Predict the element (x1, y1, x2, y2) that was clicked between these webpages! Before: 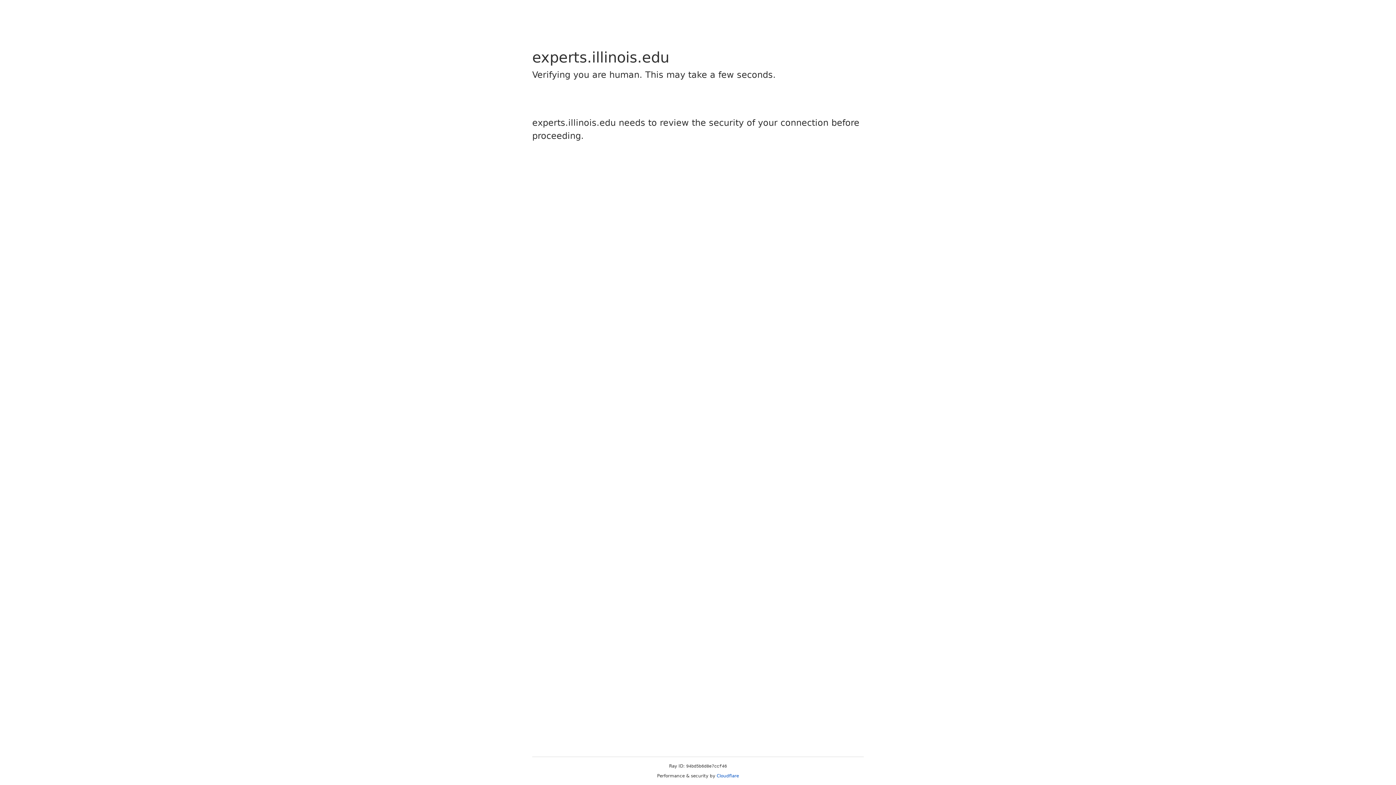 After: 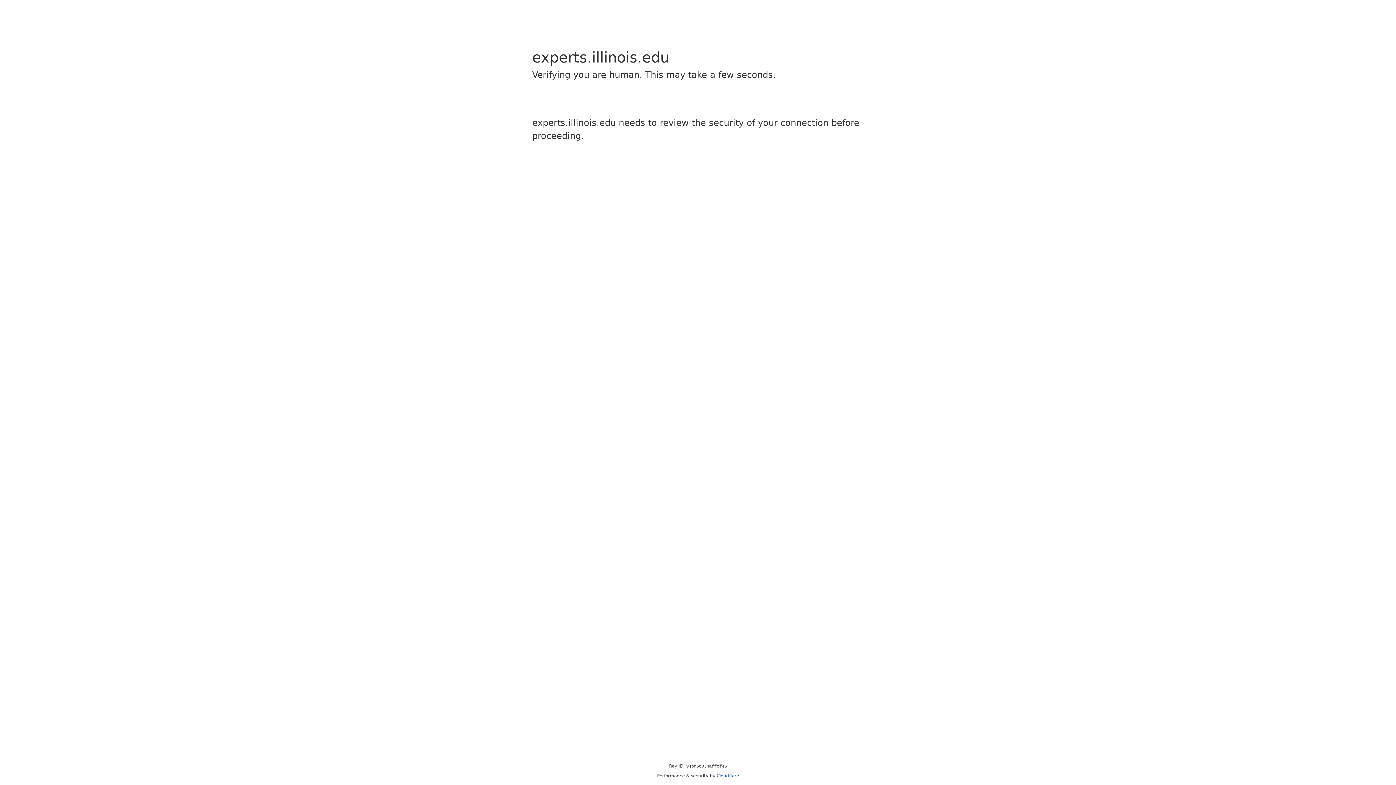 Action: label: Cloudflare bbox: (716, 773, 739, 778)